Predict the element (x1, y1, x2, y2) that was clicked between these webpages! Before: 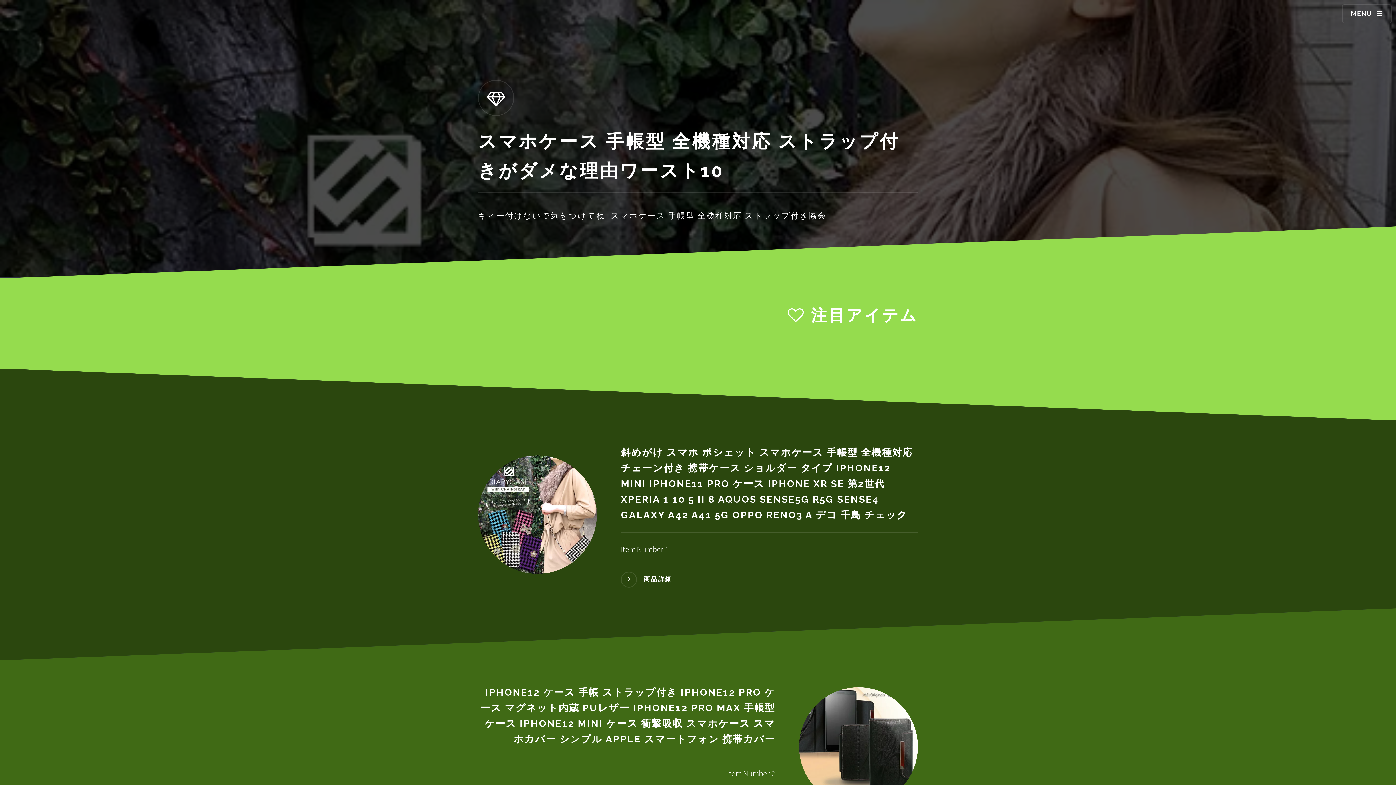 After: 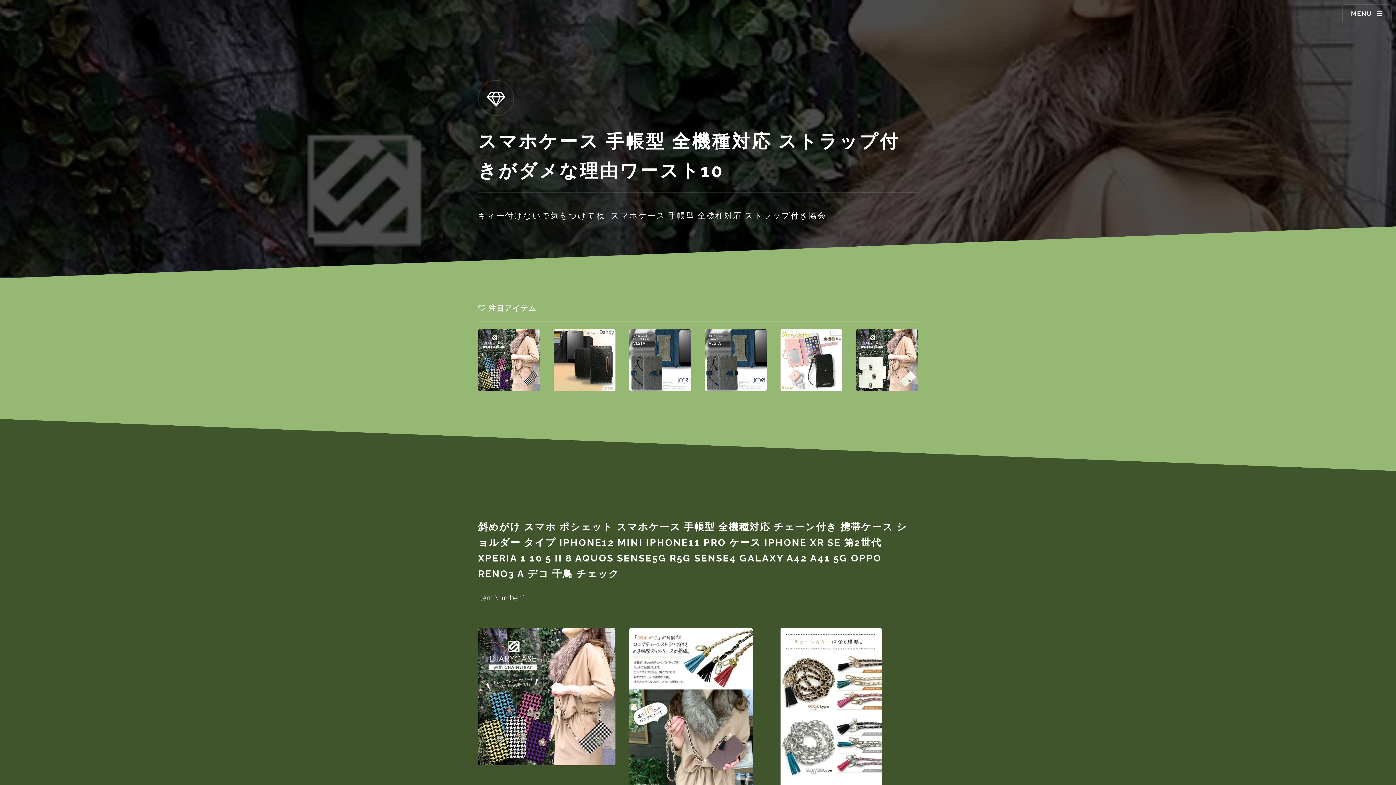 Action: bbox: (621, 572, 918, 588) label: 商品詳細